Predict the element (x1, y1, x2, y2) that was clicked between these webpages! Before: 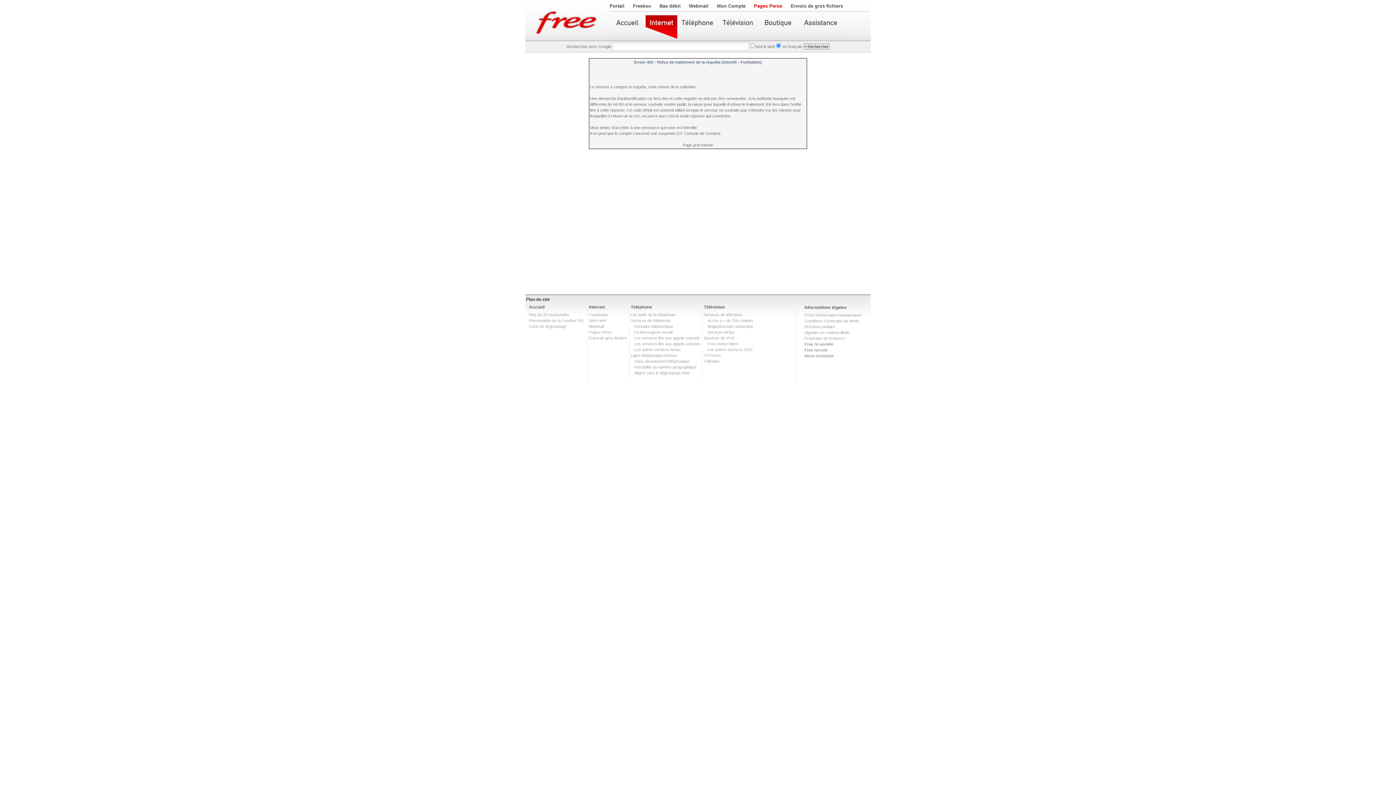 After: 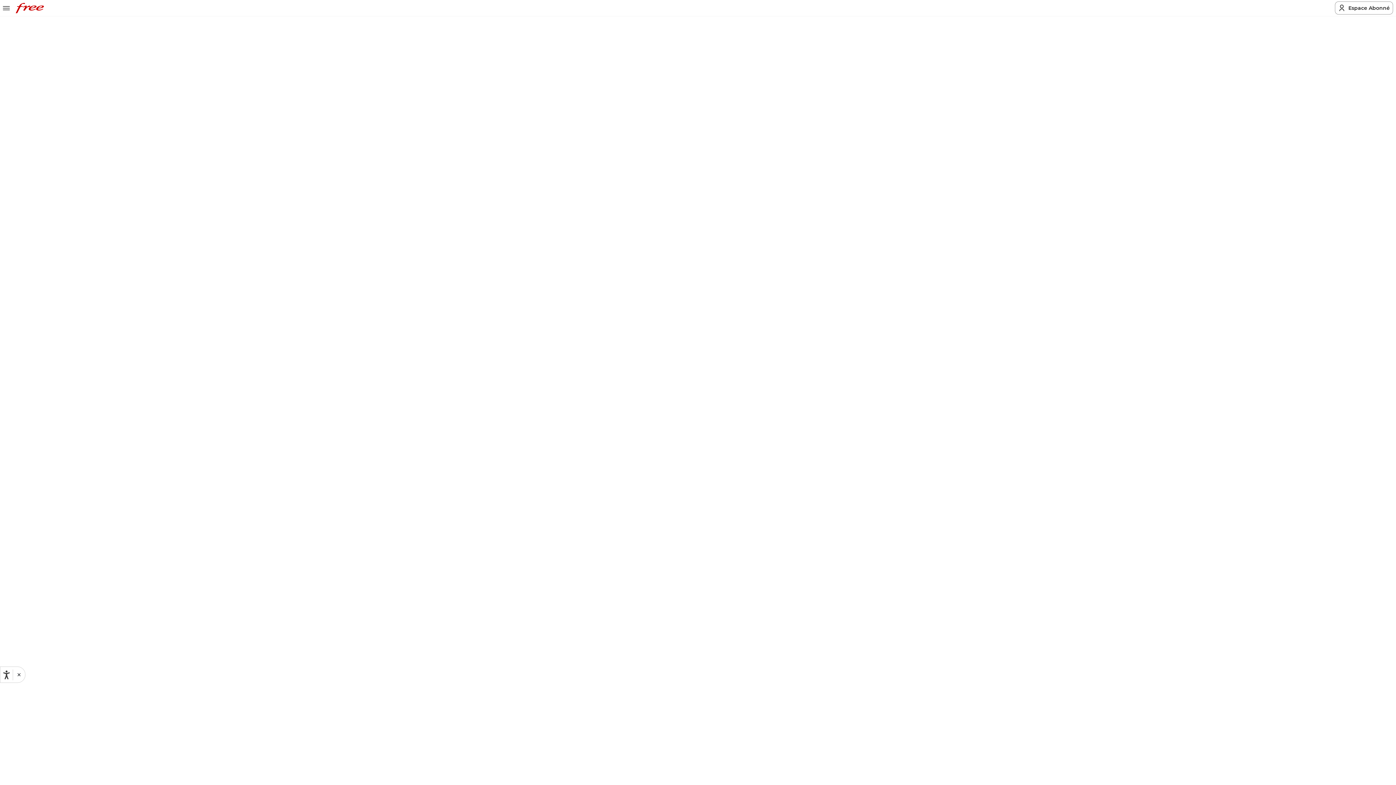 Action: label: Présentation de la Freebox HD bbox: (529, 318, 583, 322)